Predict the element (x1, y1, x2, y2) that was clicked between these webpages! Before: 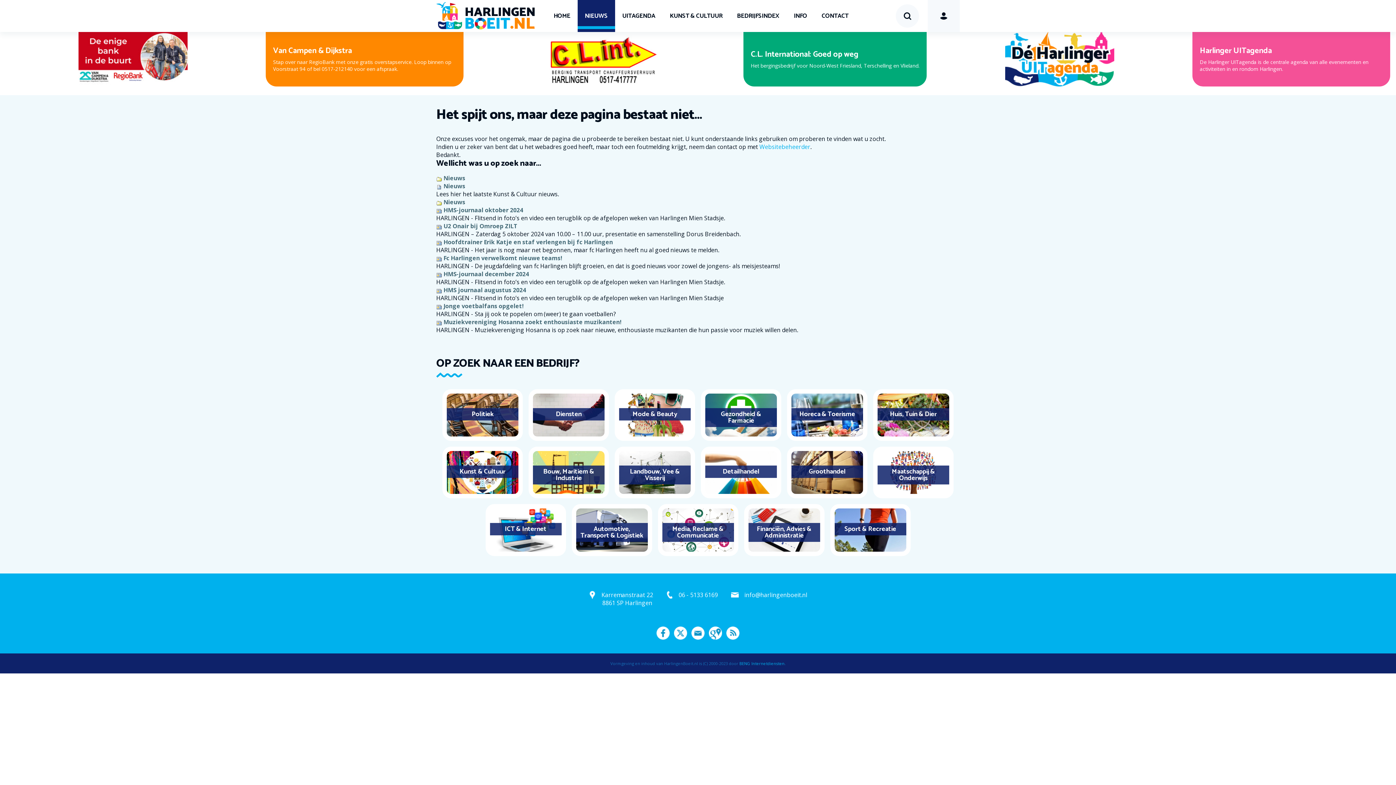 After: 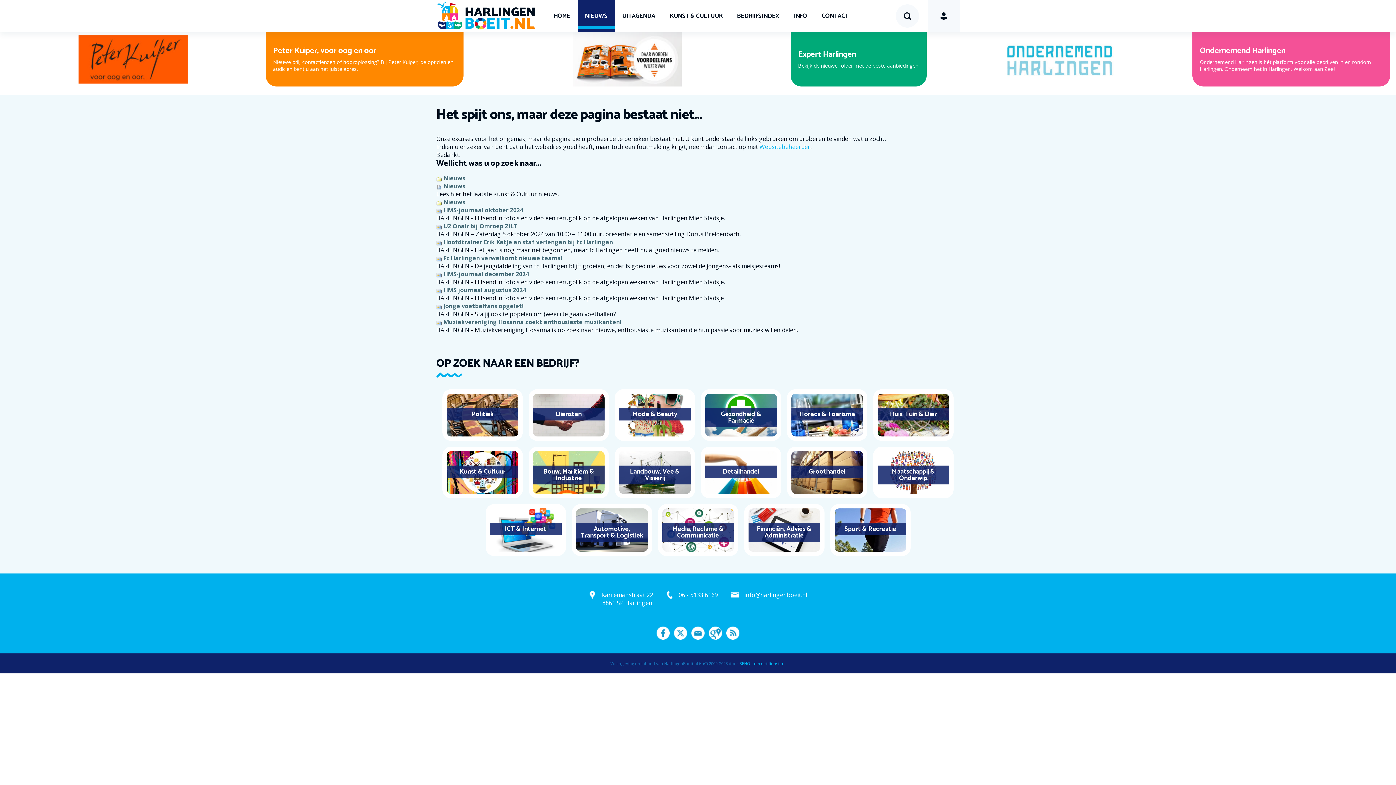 Action: bbox: (798, 47, 856, 60) label: Expert Harlingen